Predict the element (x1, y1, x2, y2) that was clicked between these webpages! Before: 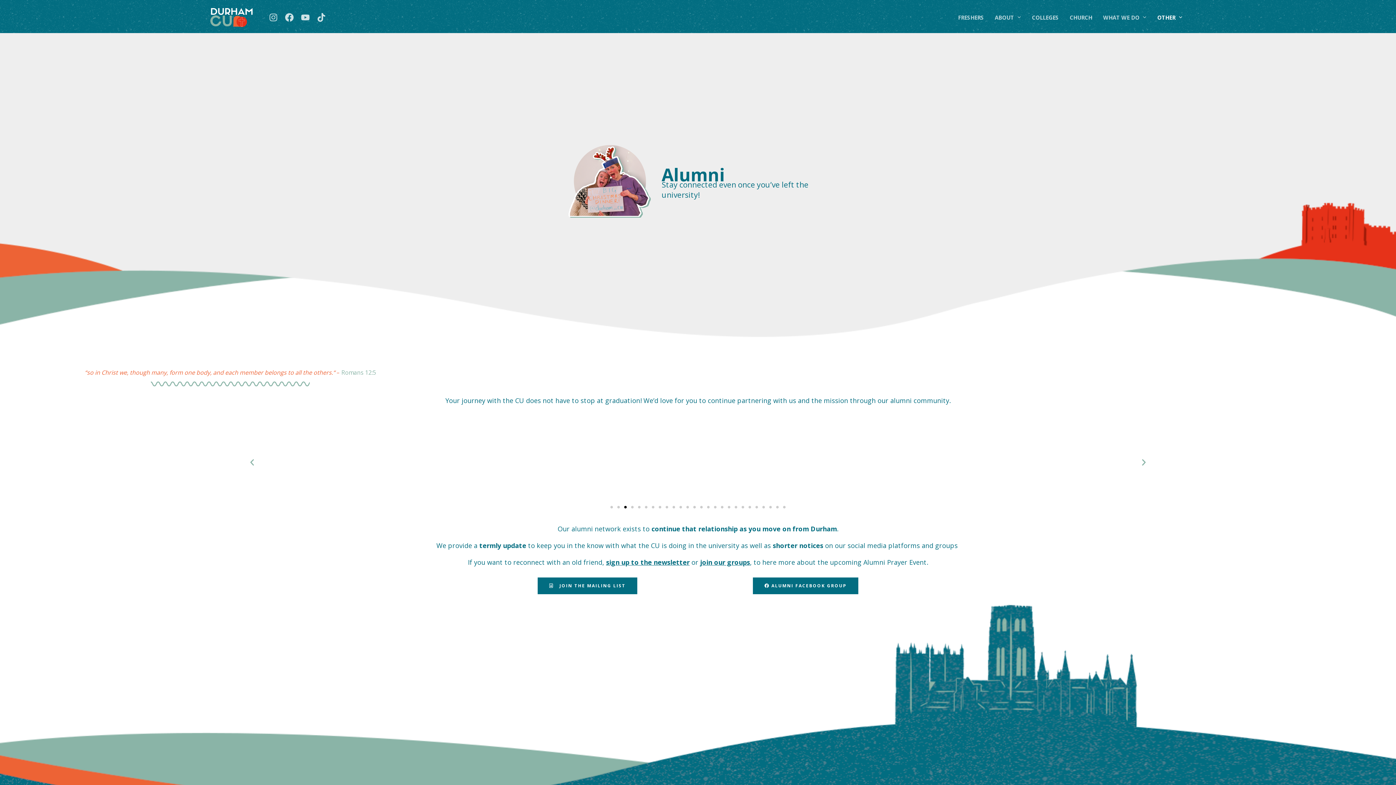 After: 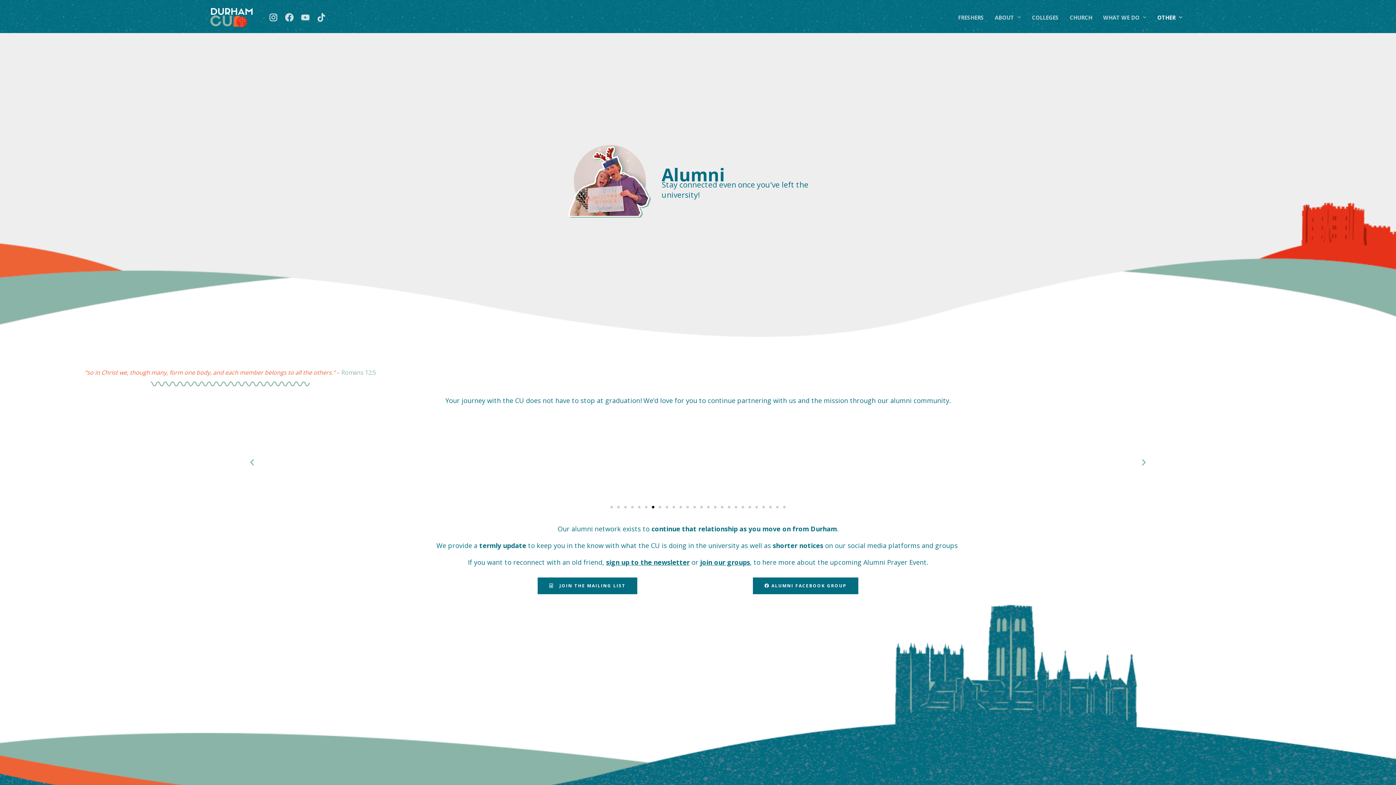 Action: bbox: (268, 12, 277, 21) label: Instagram